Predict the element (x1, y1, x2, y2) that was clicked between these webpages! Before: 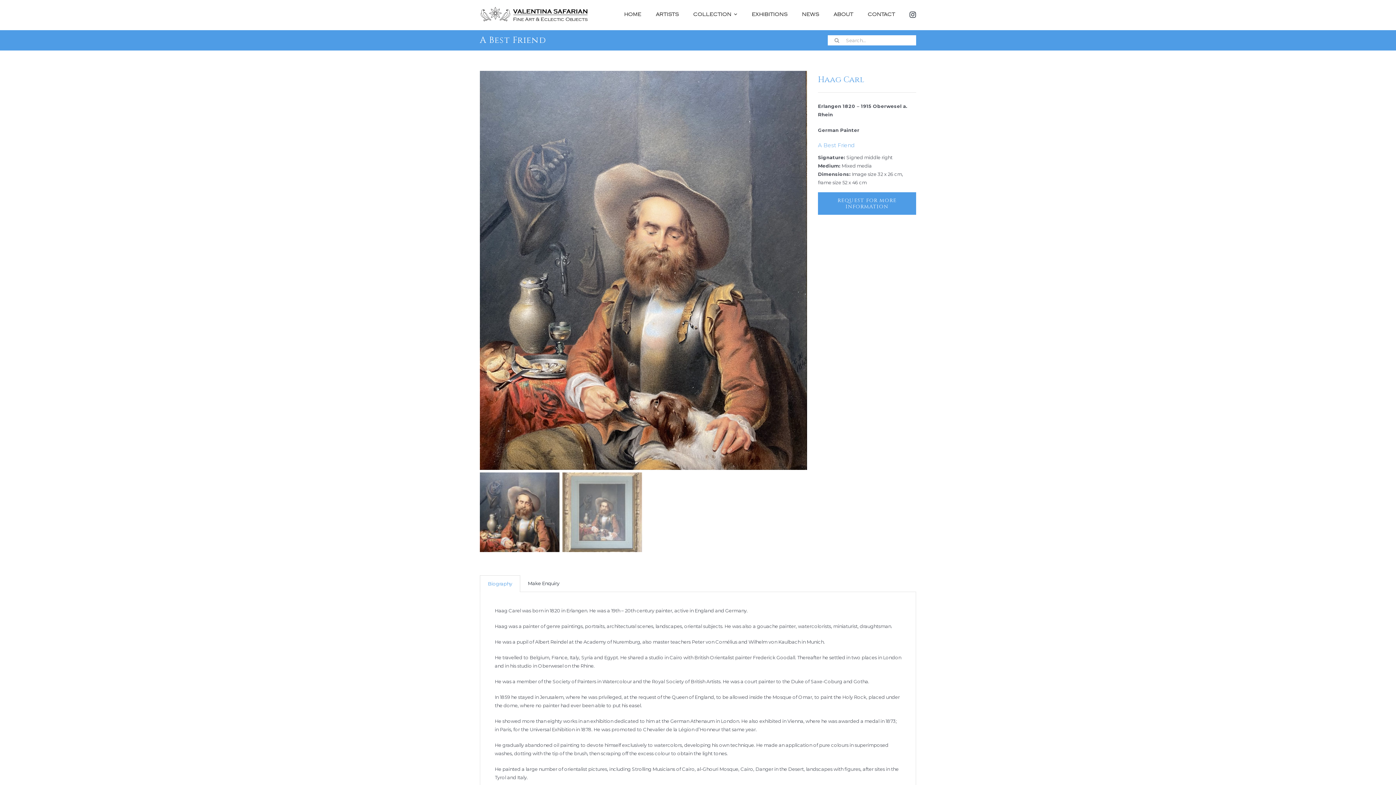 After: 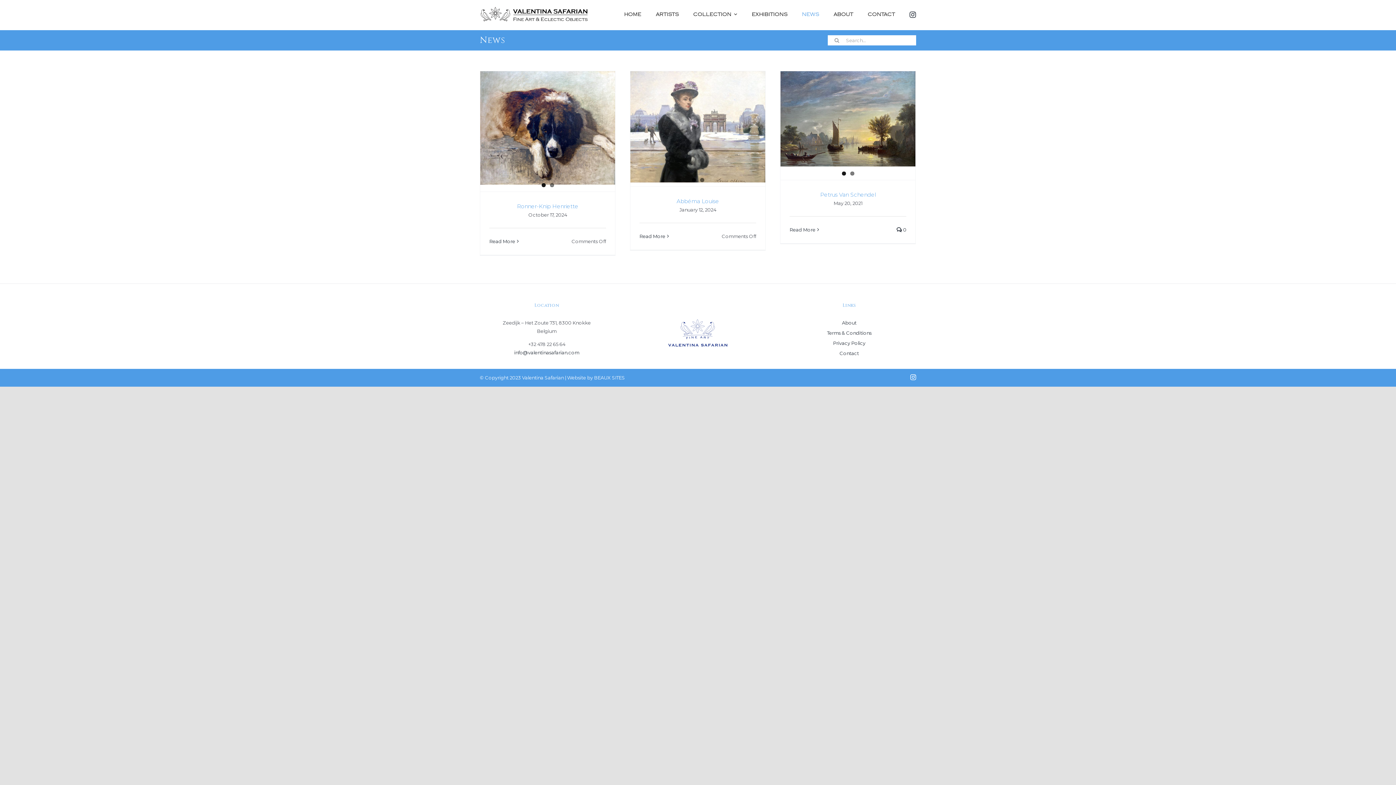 Action: label: NEWS bbox: (787, 9, 819, 21)